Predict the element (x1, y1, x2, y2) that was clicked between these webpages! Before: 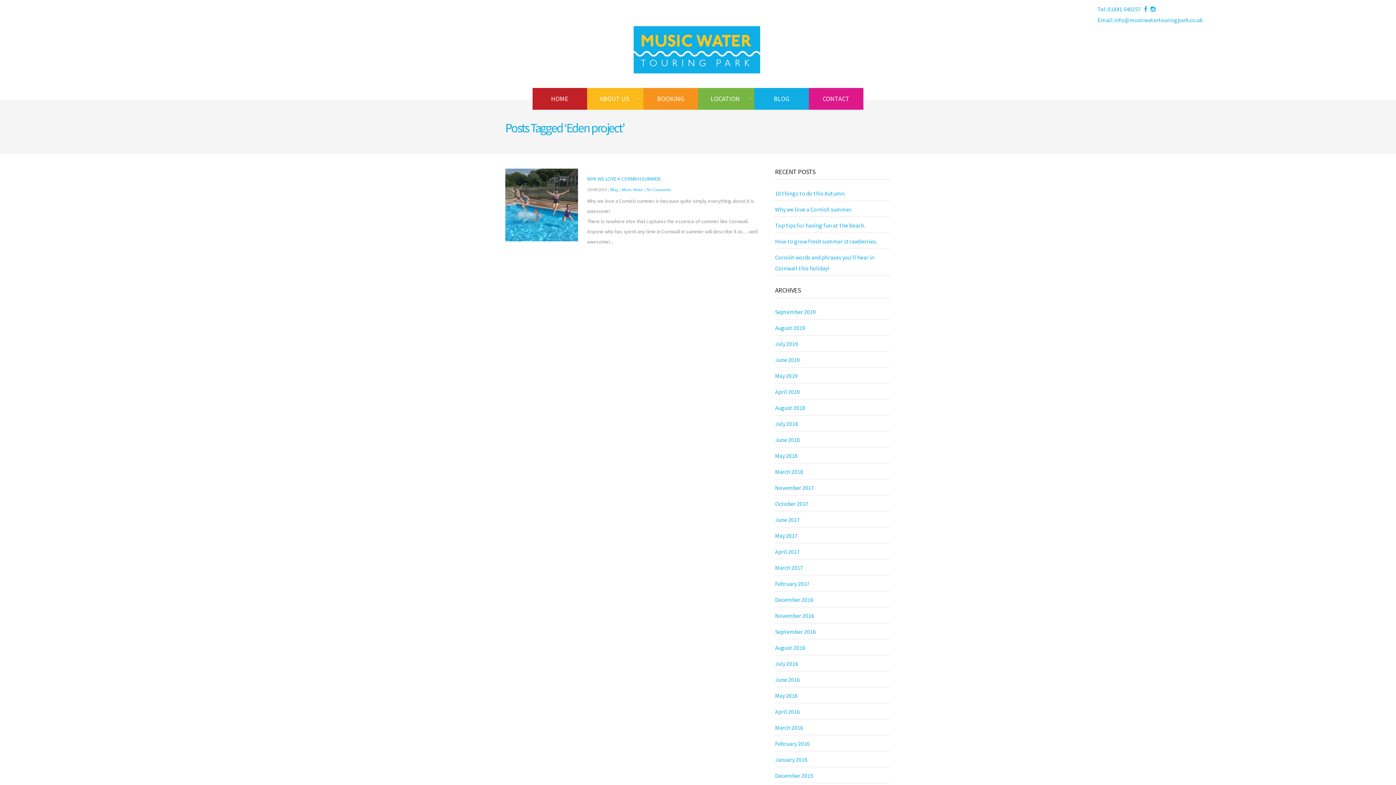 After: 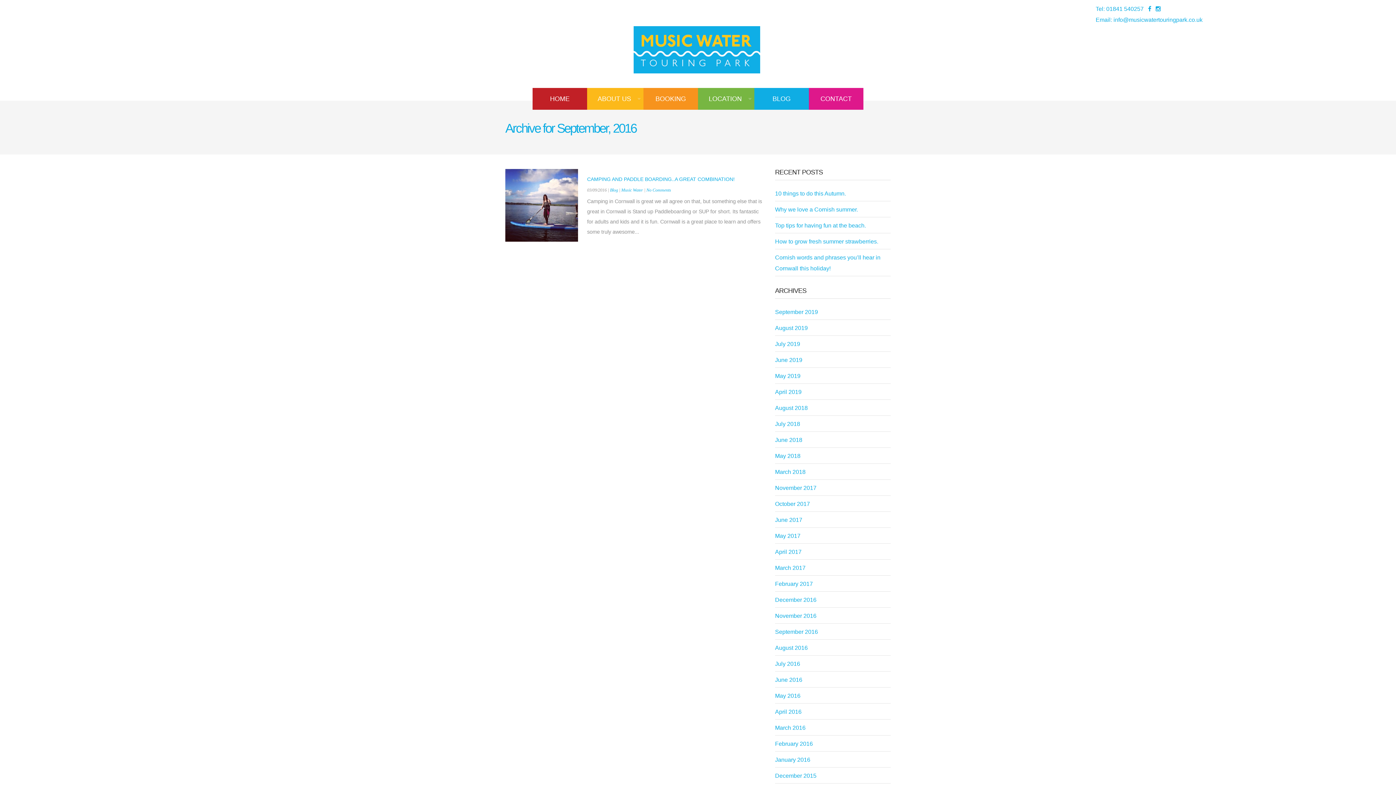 Action: label: September 2016 bbox: (775, 628, 815, 635)